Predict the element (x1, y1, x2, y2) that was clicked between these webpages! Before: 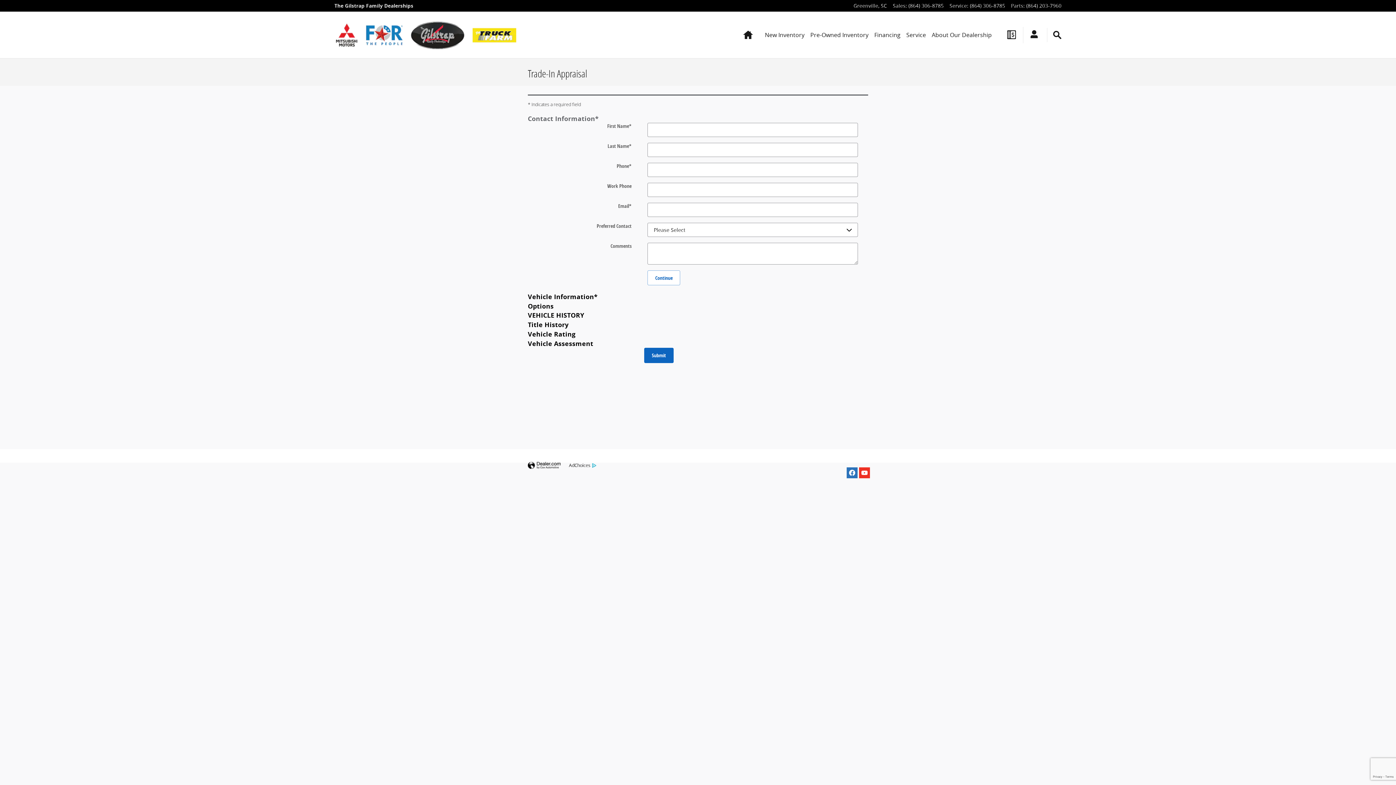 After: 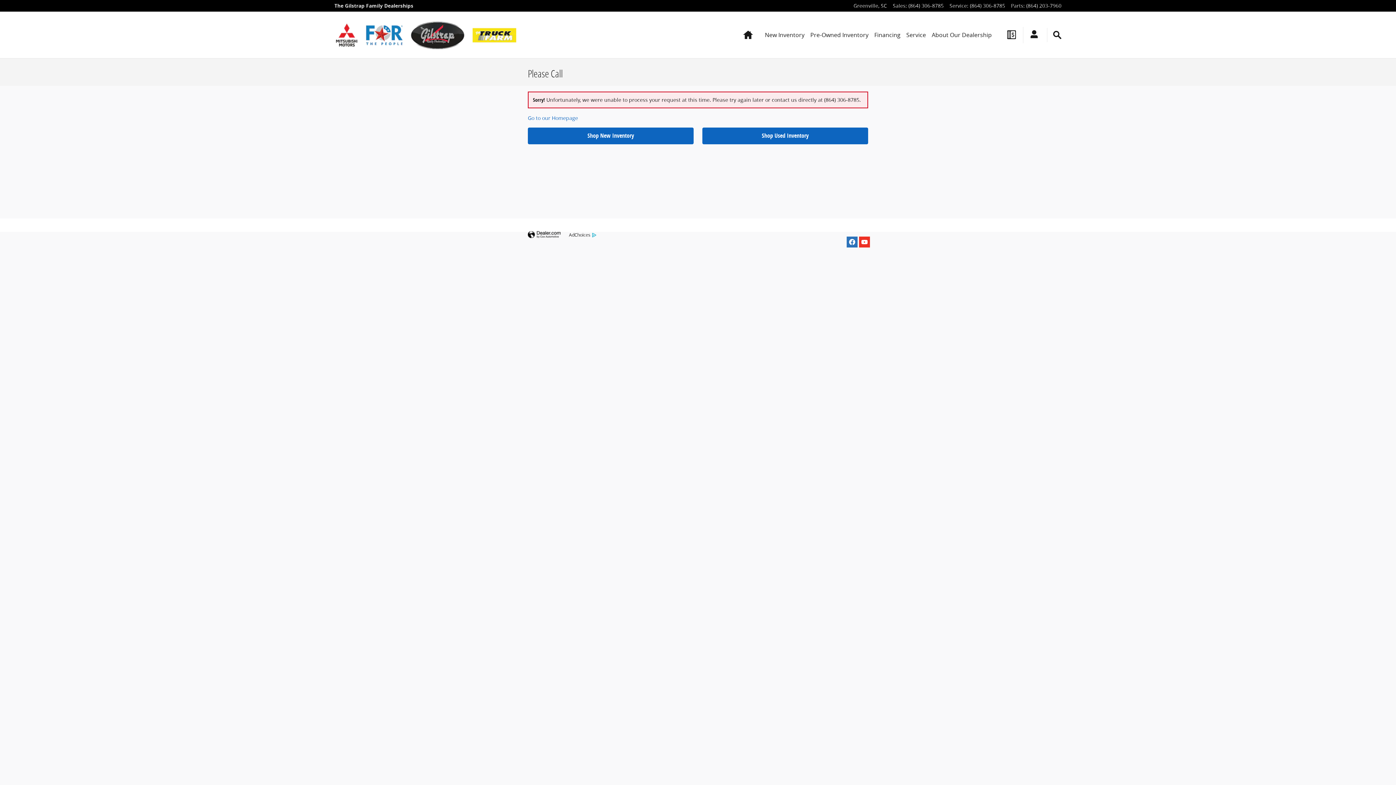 Action: bbox: (644, 348, 673, 363) label: Submit